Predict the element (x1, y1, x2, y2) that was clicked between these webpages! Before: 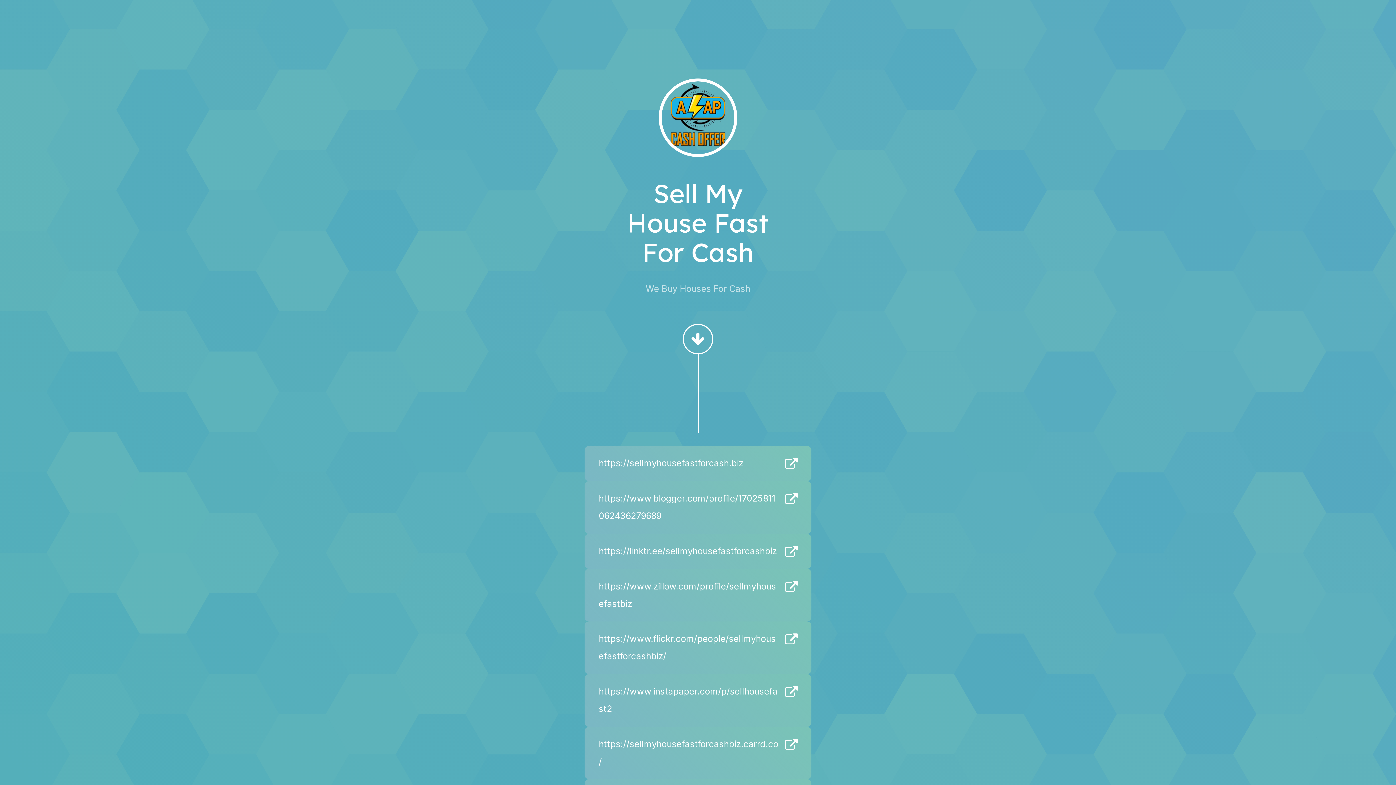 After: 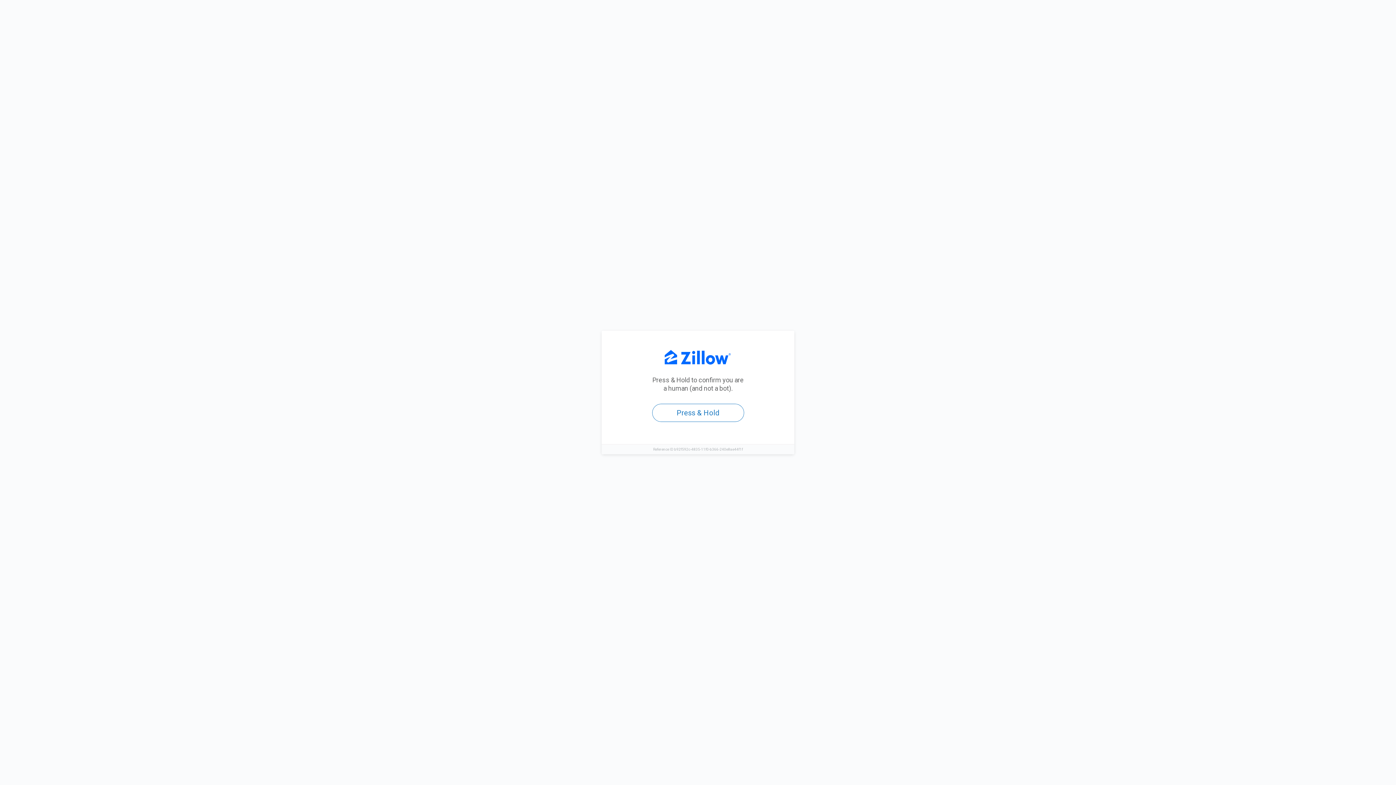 Action: bbox: (584, 569, 811, 621) label: https://www.zillow.com/profile/sellmyhousefastbiz